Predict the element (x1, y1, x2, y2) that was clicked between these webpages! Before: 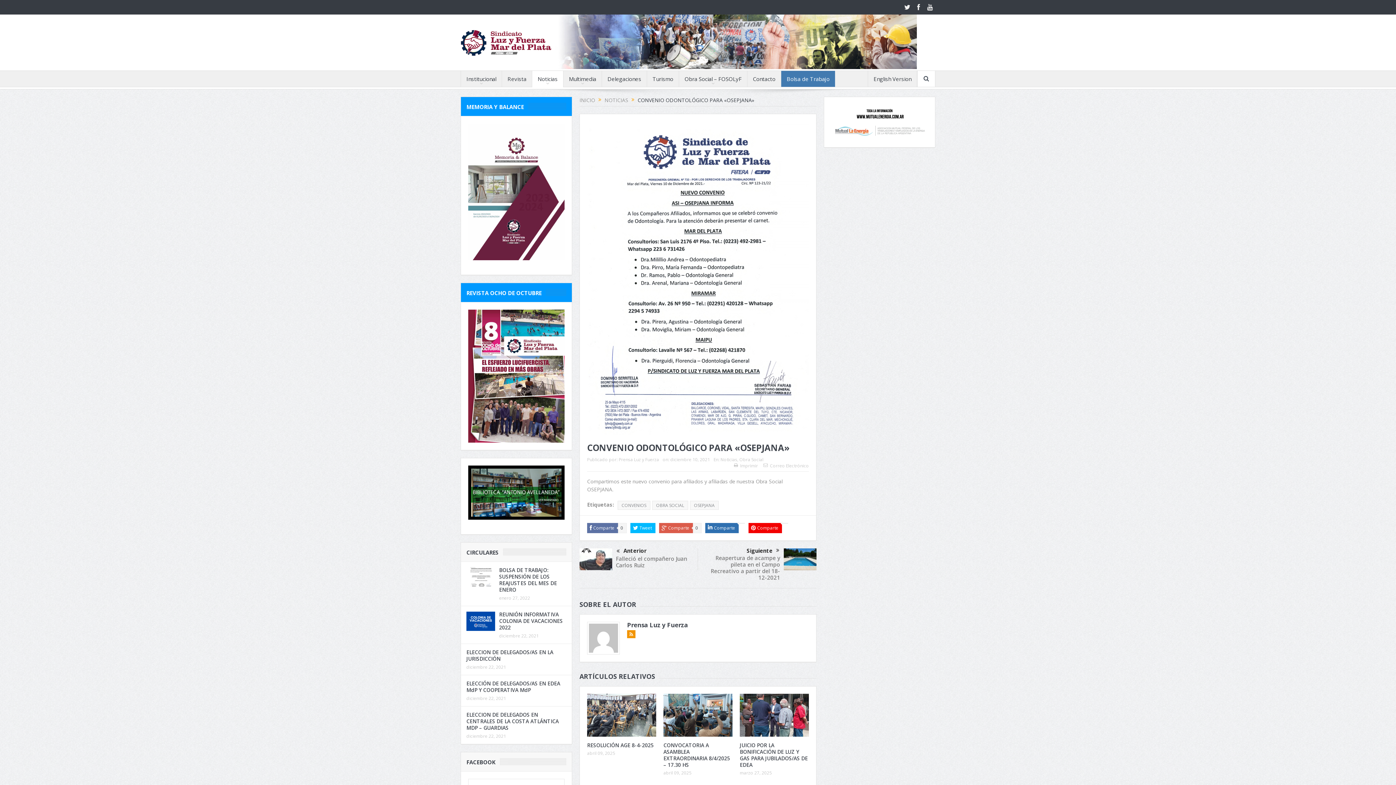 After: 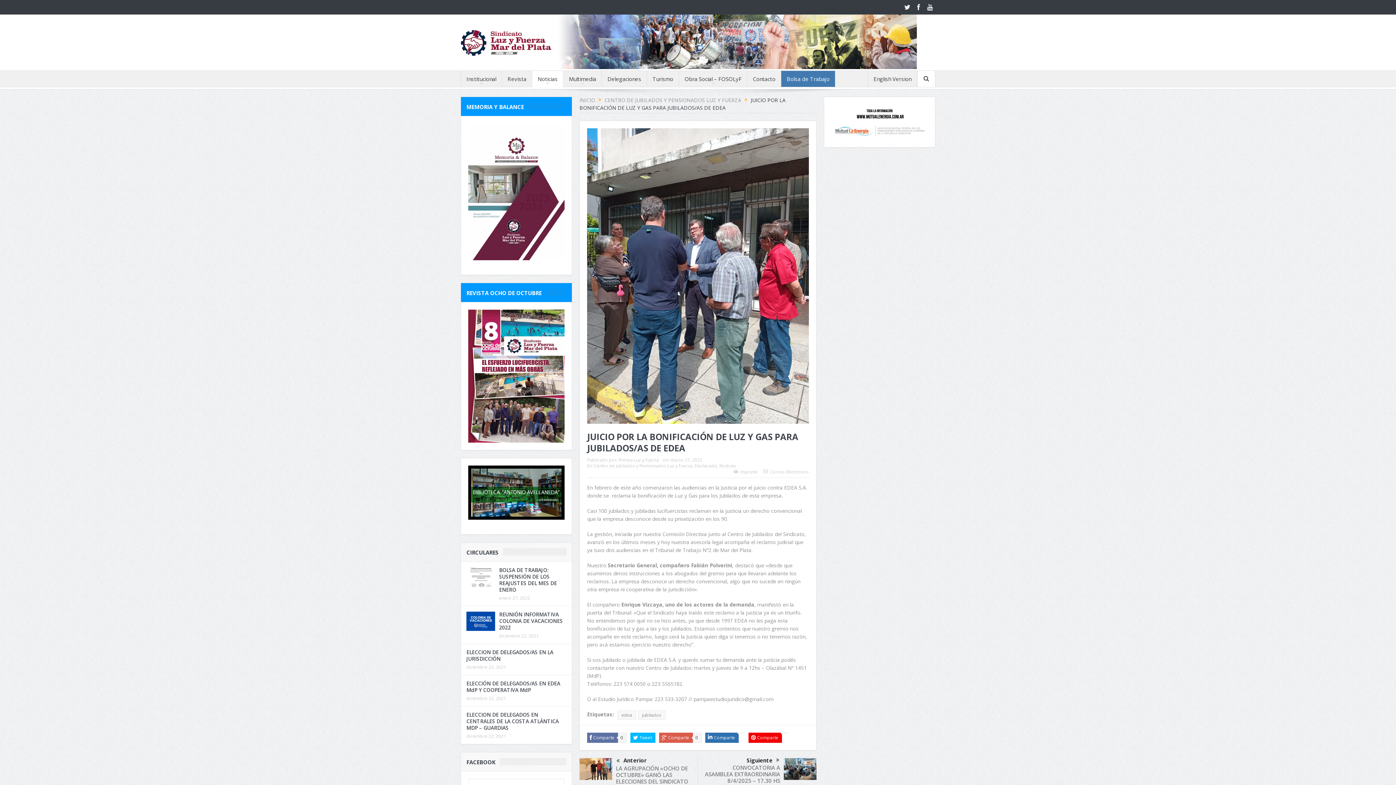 Action: bbox: (740, 714, 809, 721)